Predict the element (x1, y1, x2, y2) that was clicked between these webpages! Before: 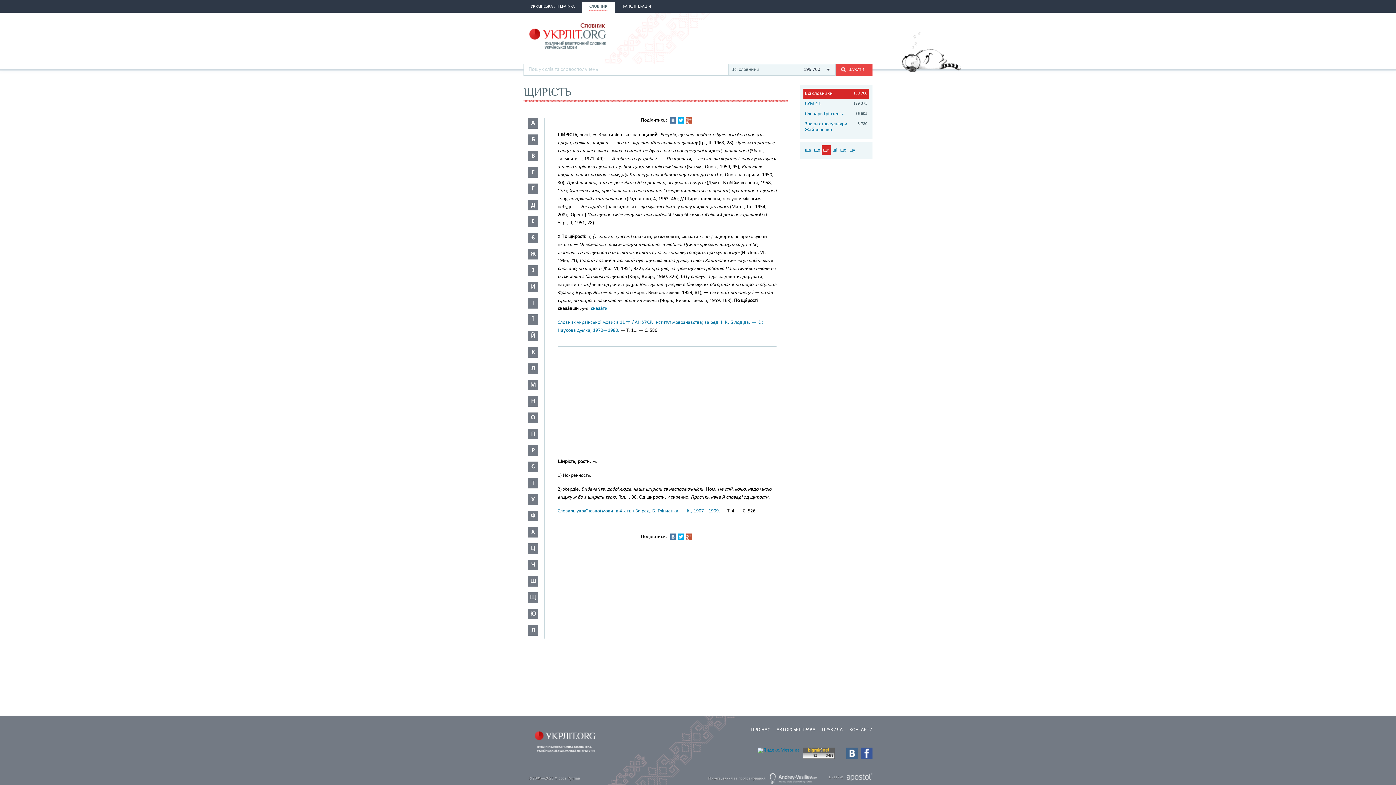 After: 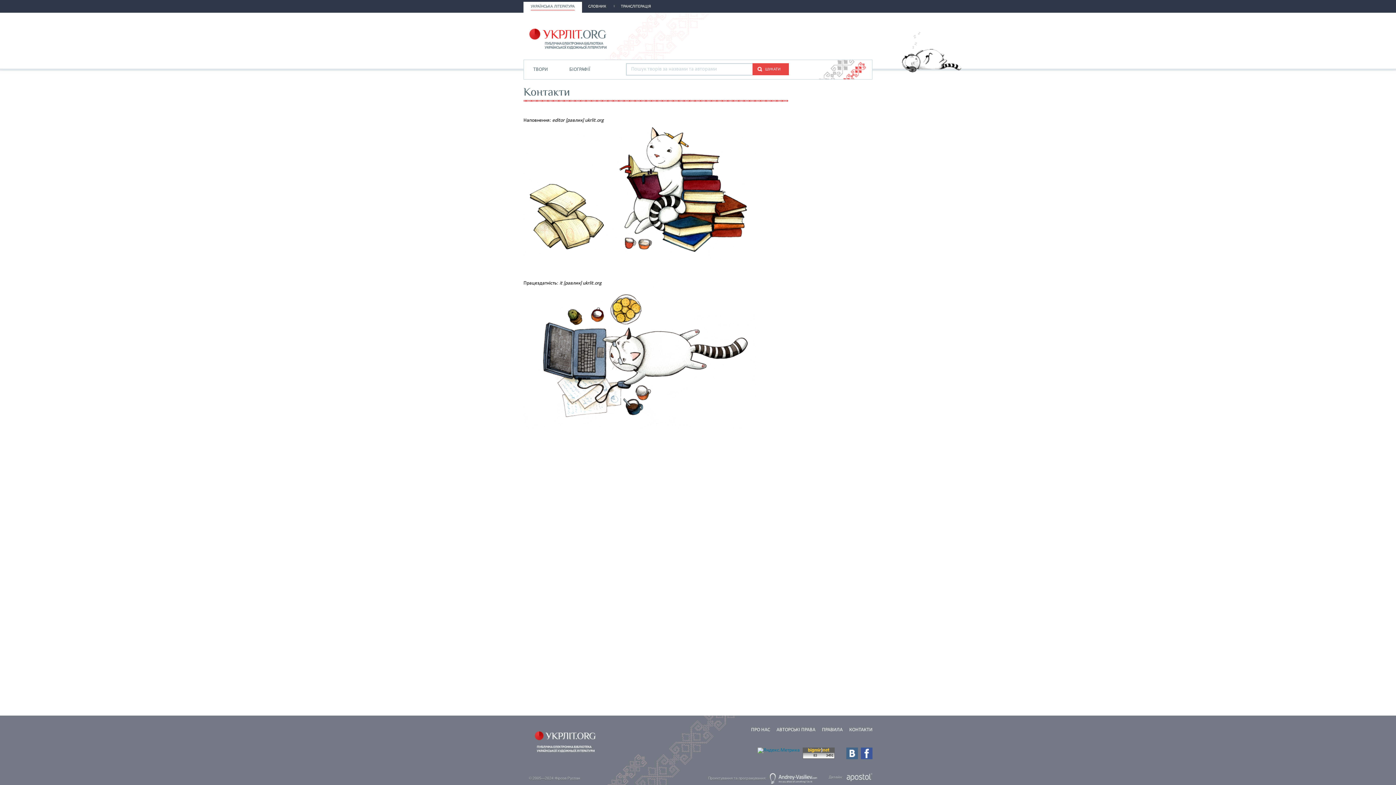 Action: label: КОНТАКТИ bbox: (849, 727, 872, 733)